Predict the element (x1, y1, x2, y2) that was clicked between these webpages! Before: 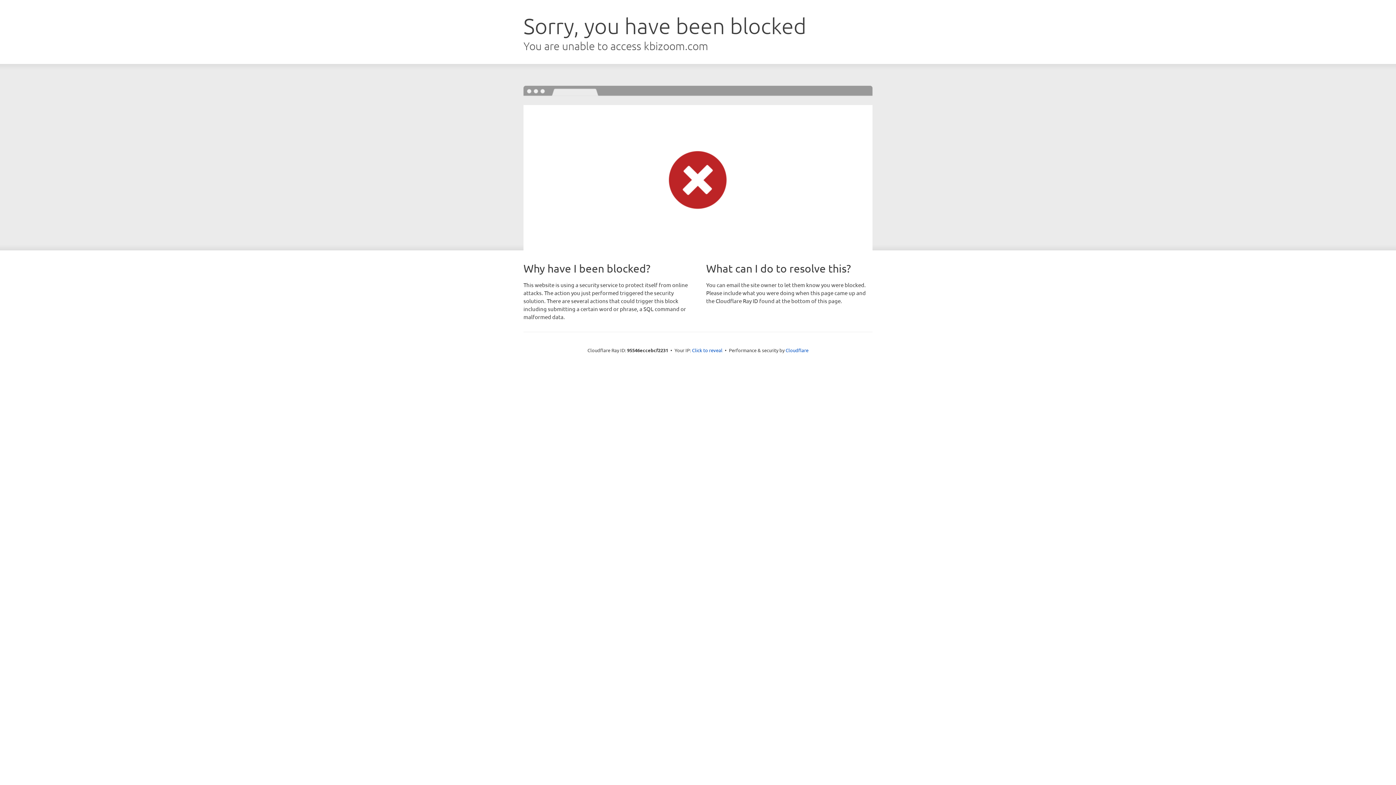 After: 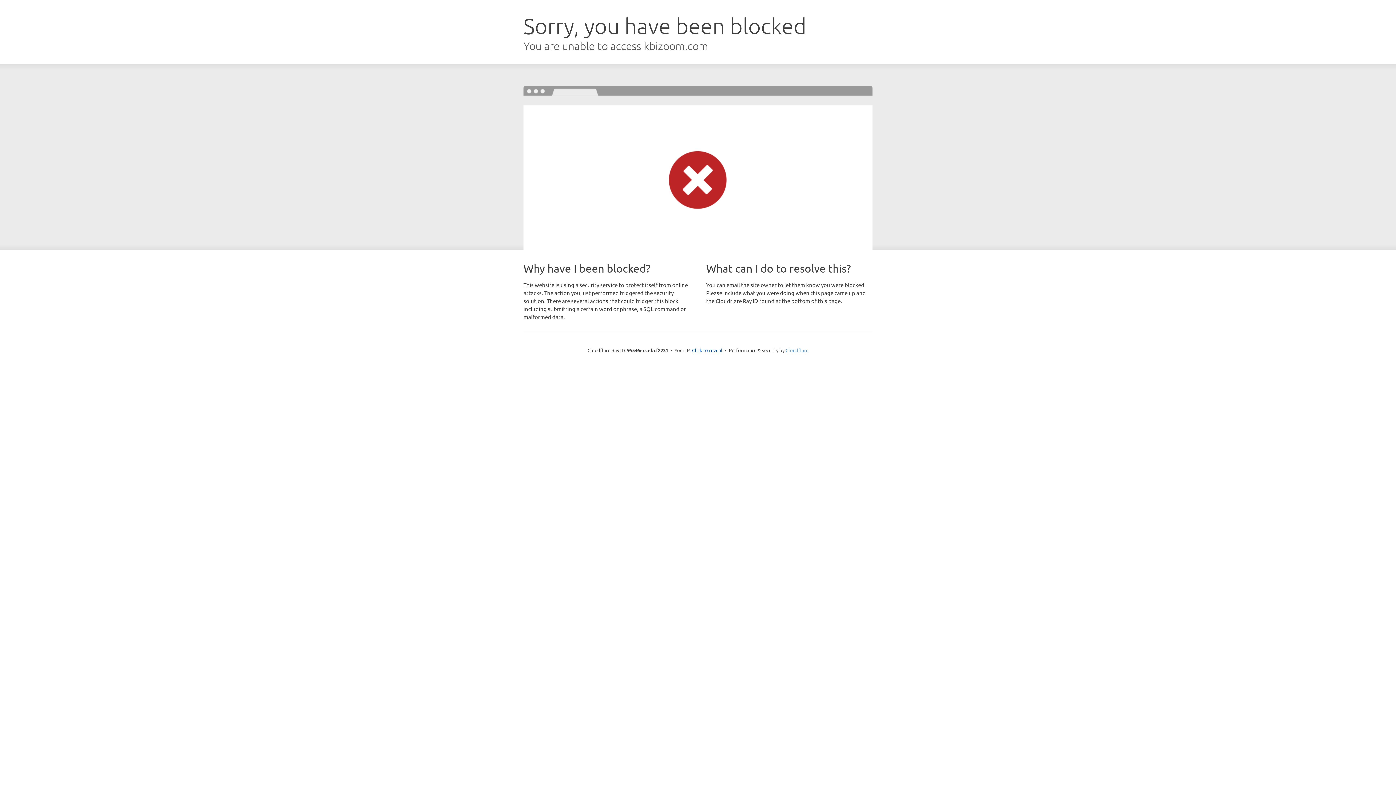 Action: label: Cloudflare bbox: (785, 347, 808, 353)